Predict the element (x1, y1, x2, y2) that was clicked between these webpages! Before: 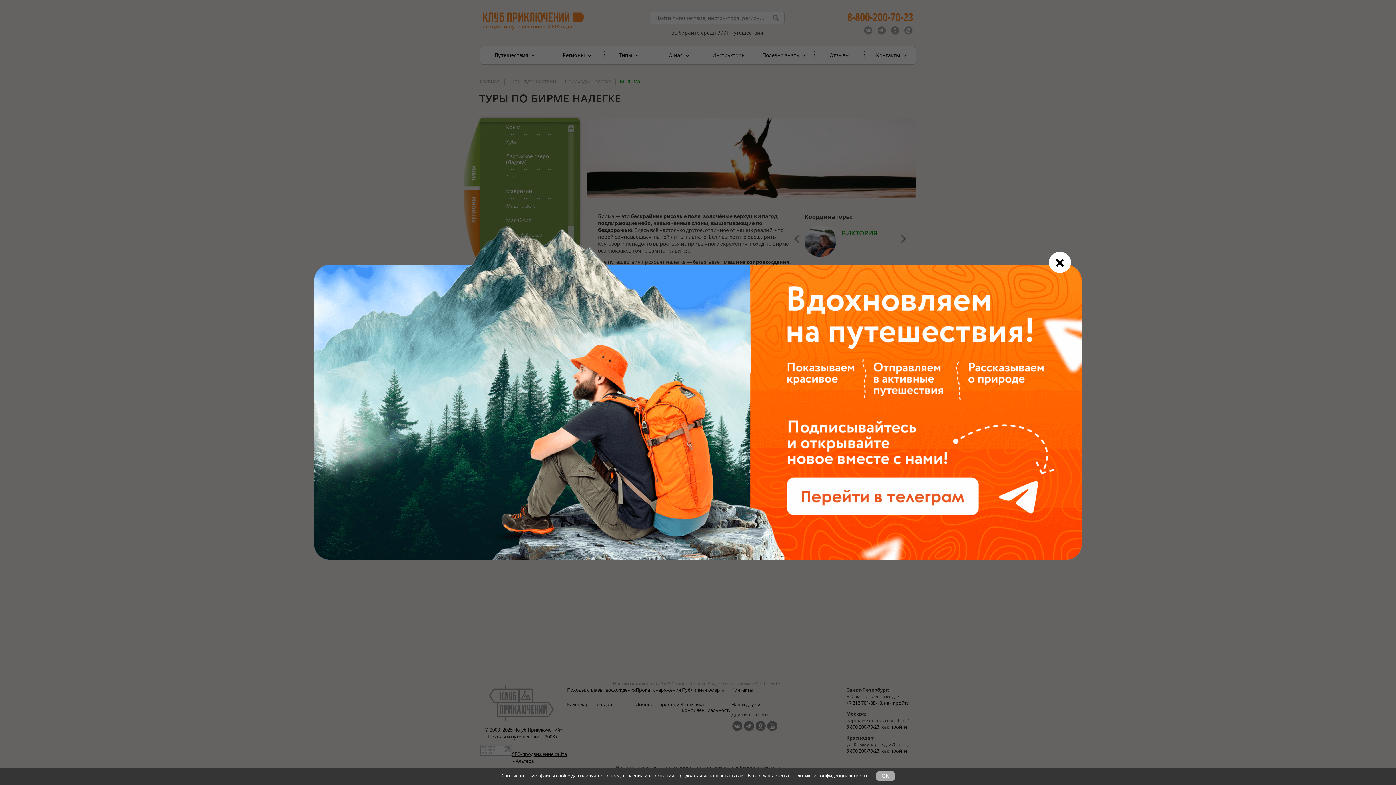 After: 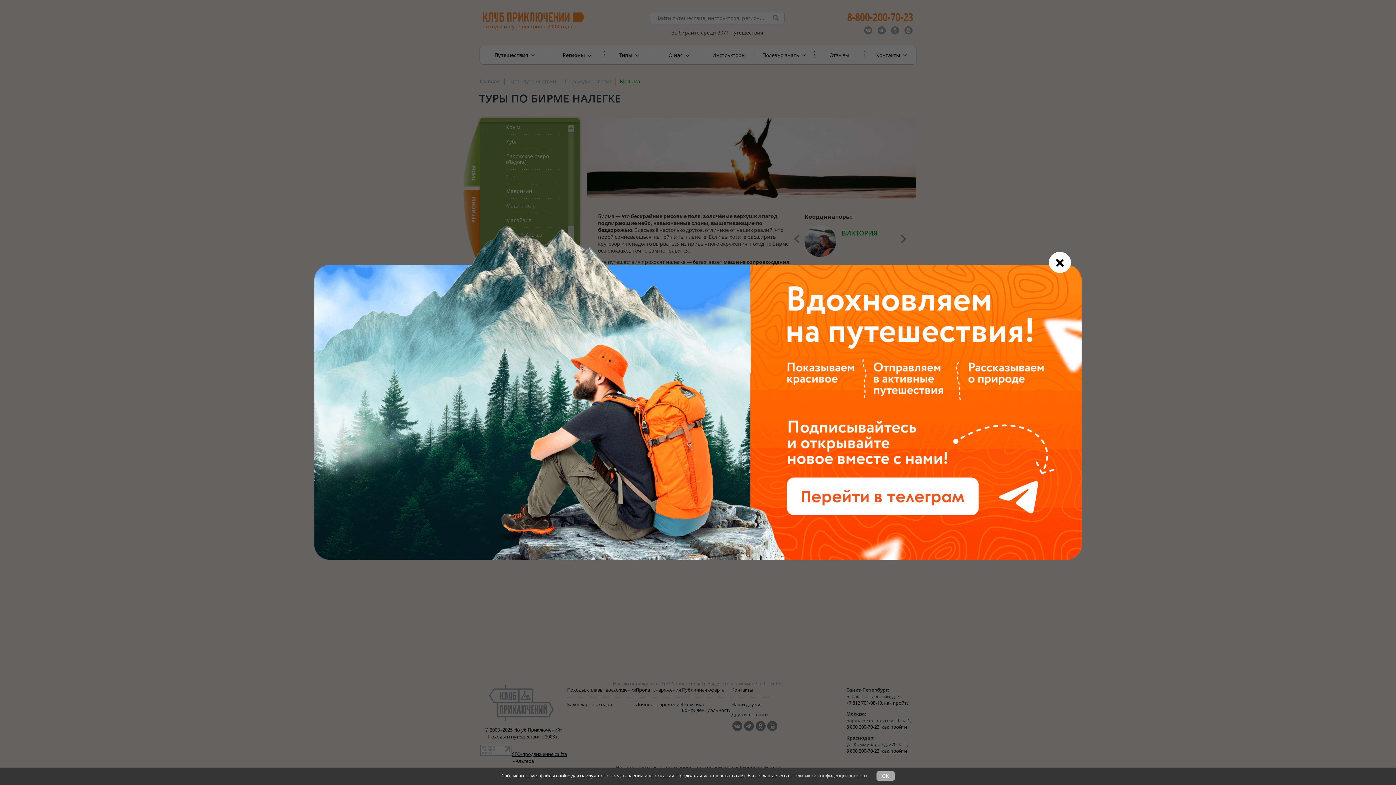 Action: label: Политикой конфиденциальности bbox: (791, 772, 867, 779)